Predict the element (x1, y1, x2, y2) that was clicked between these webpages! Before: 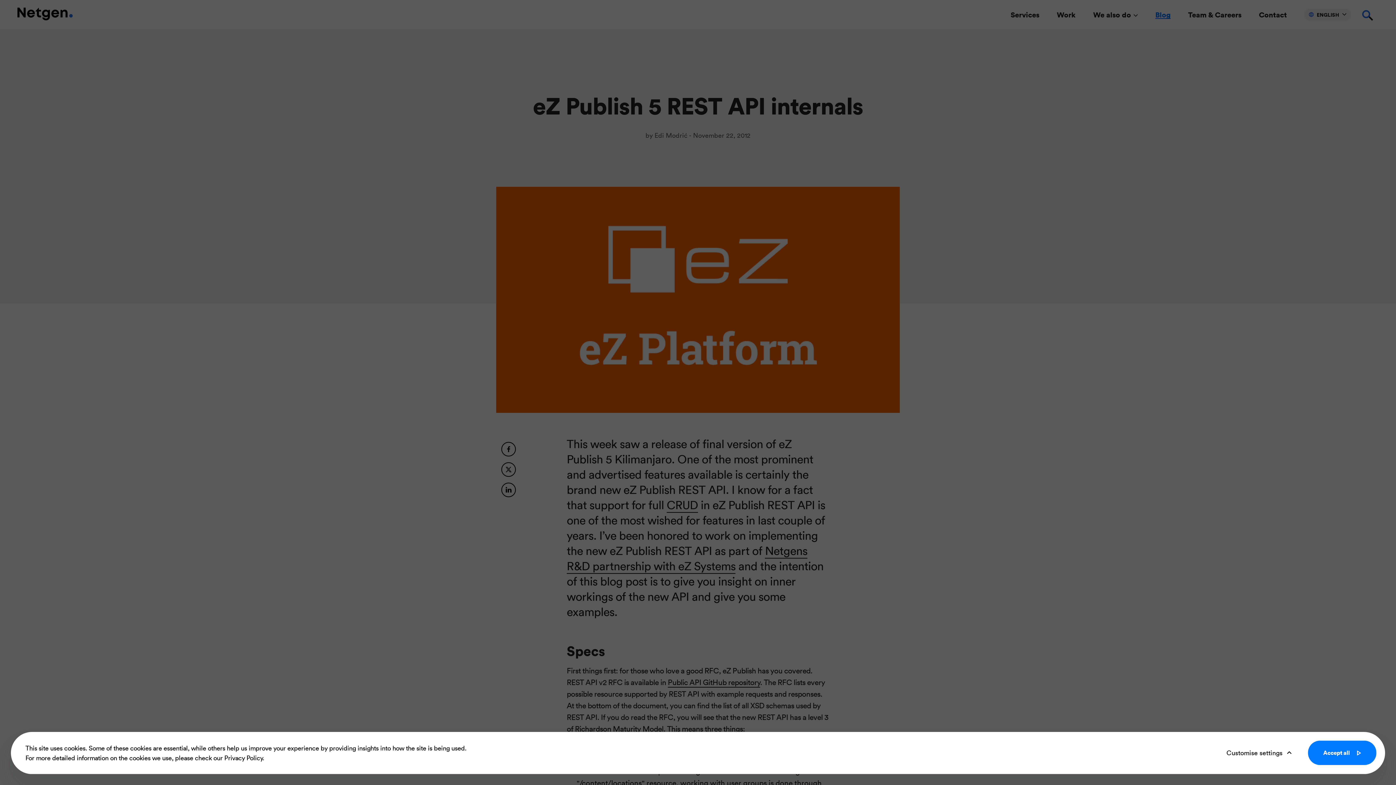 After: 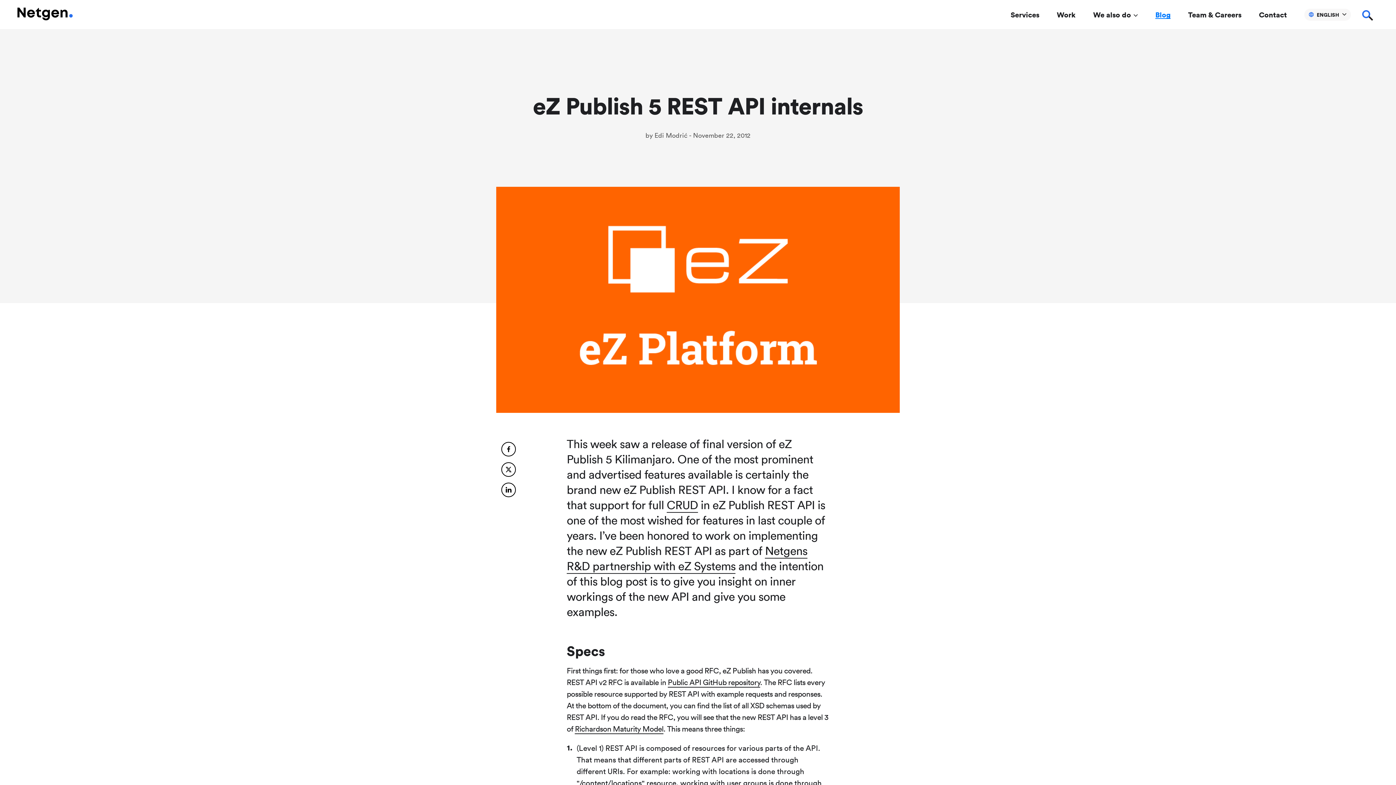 Action: label: Accept all bbox: (1308, 741, 1376, 765)